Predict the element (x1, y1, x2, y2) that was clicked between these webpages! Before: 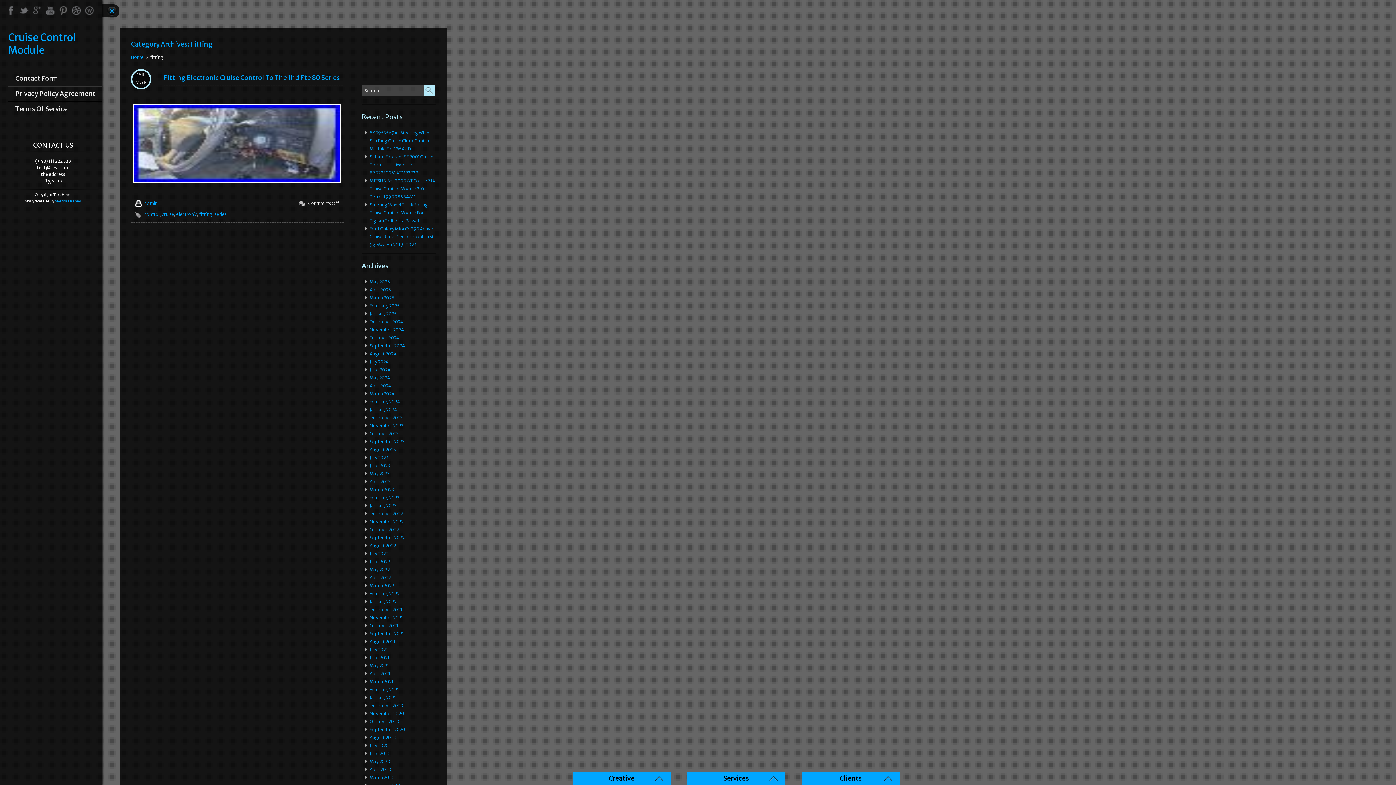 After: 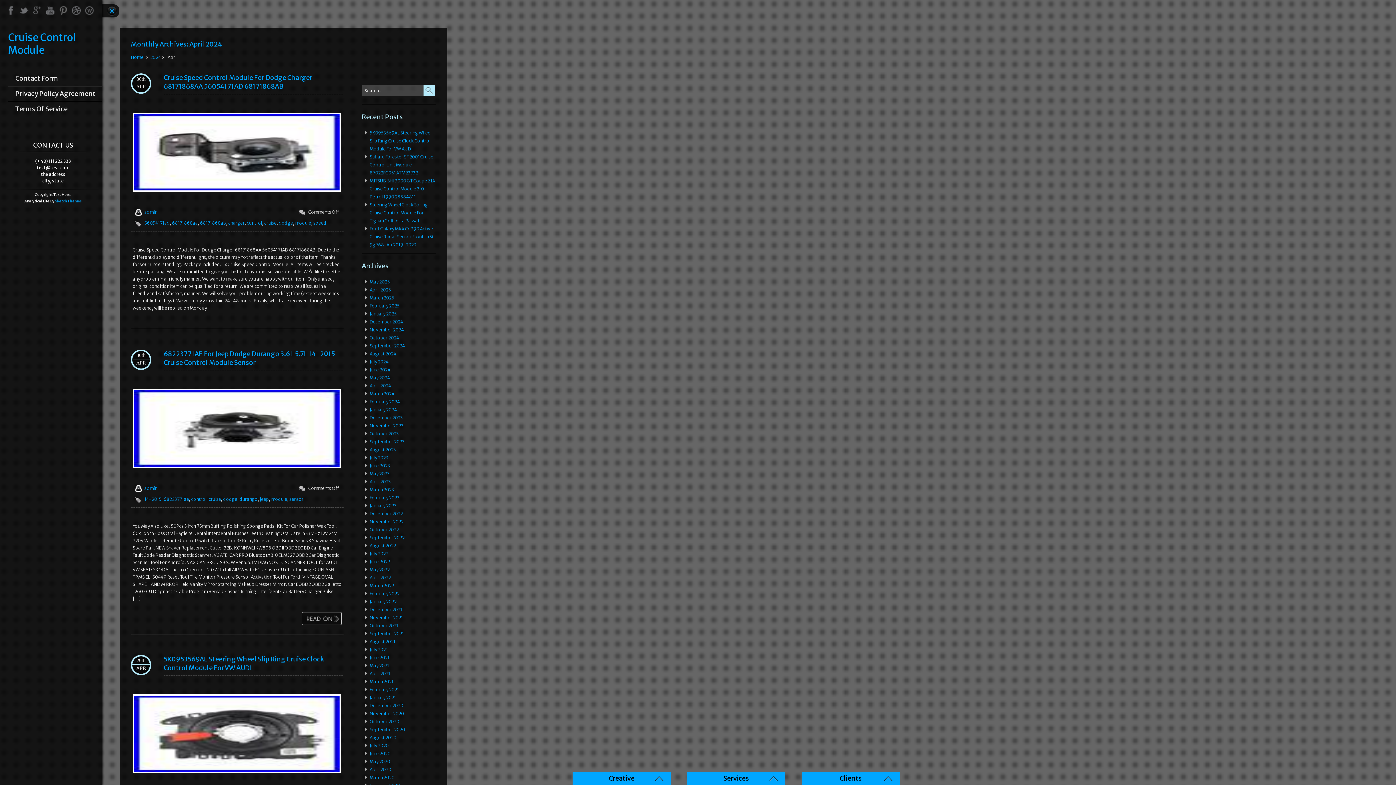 Action: label: April 2024 bbox: (369, 383, 391, 388)